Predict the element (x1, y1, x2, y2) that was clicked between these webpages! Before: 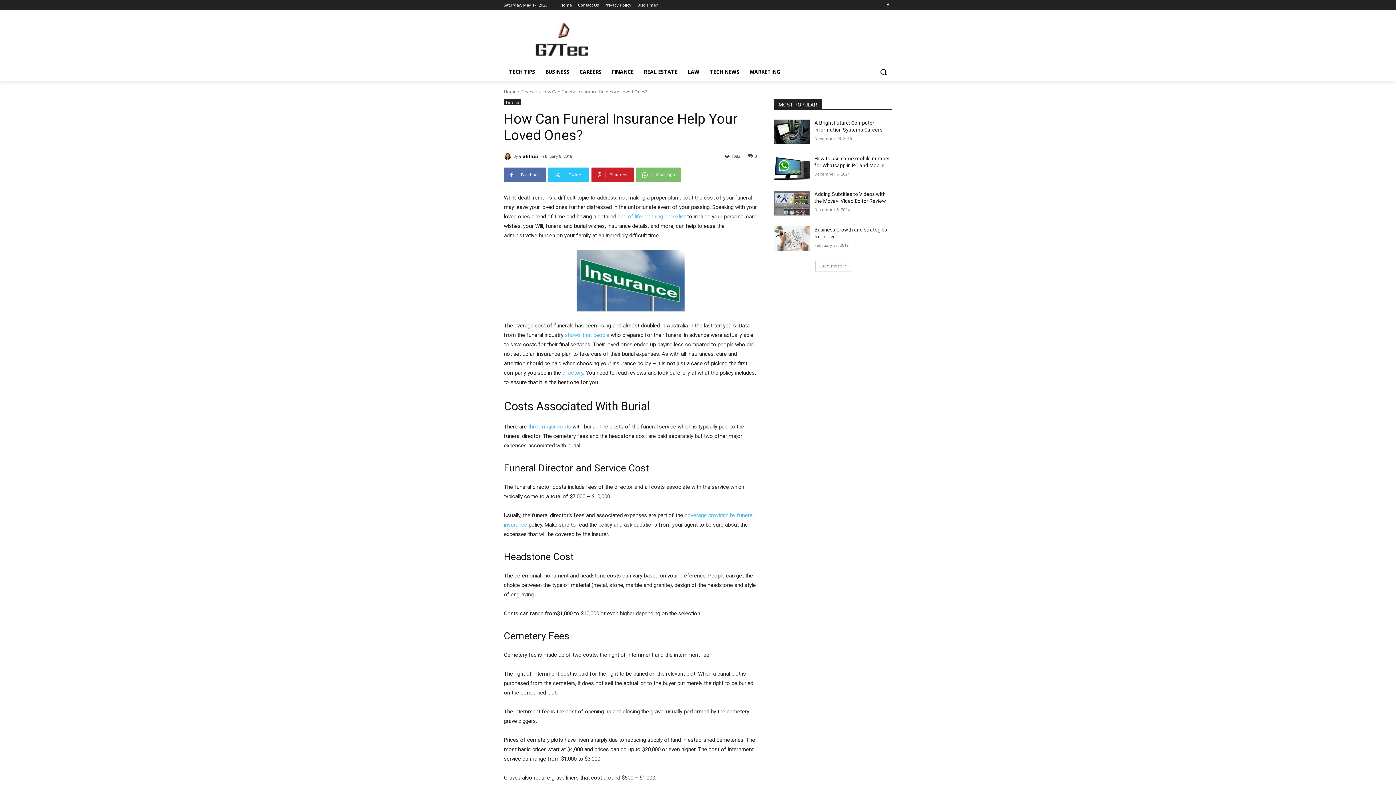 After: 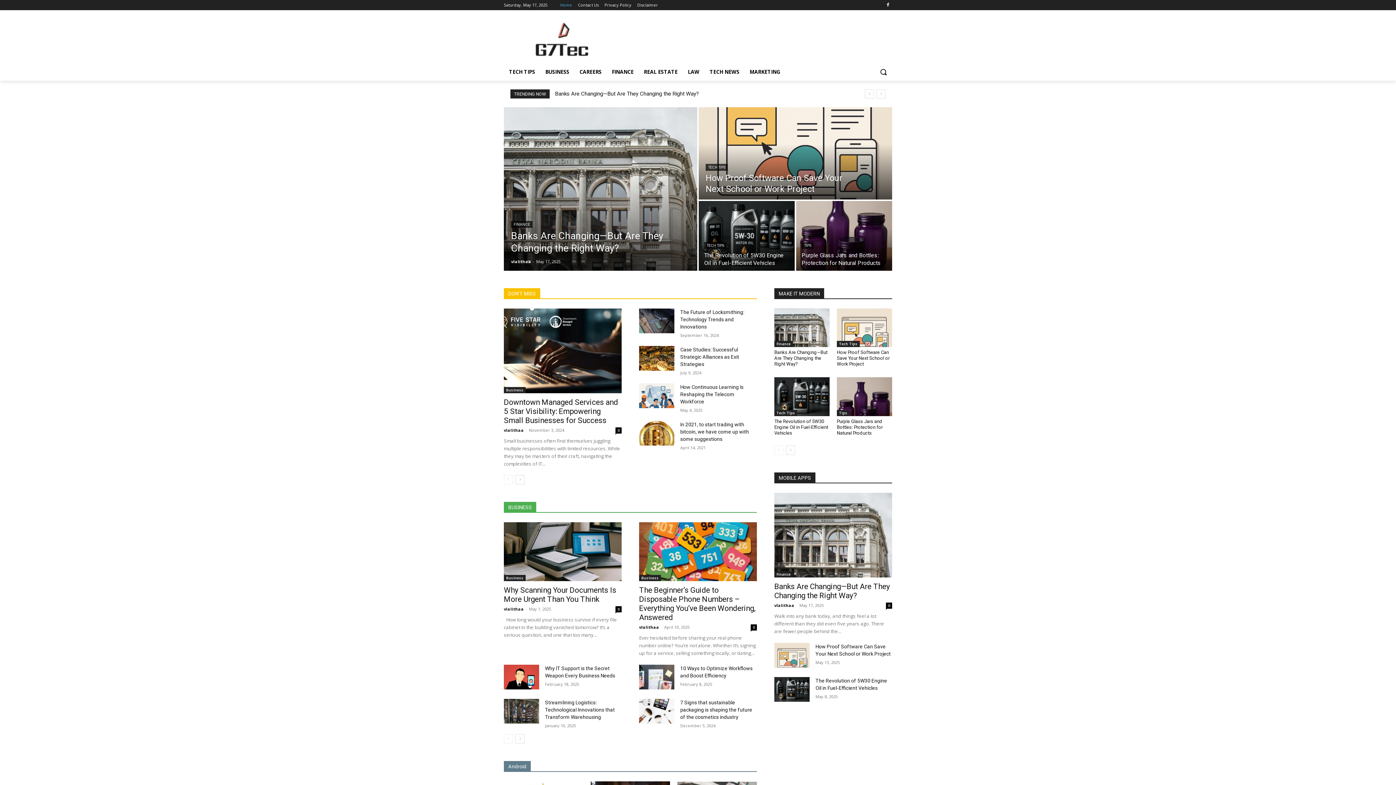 Action: bbox: (504, 152, 513, 159)